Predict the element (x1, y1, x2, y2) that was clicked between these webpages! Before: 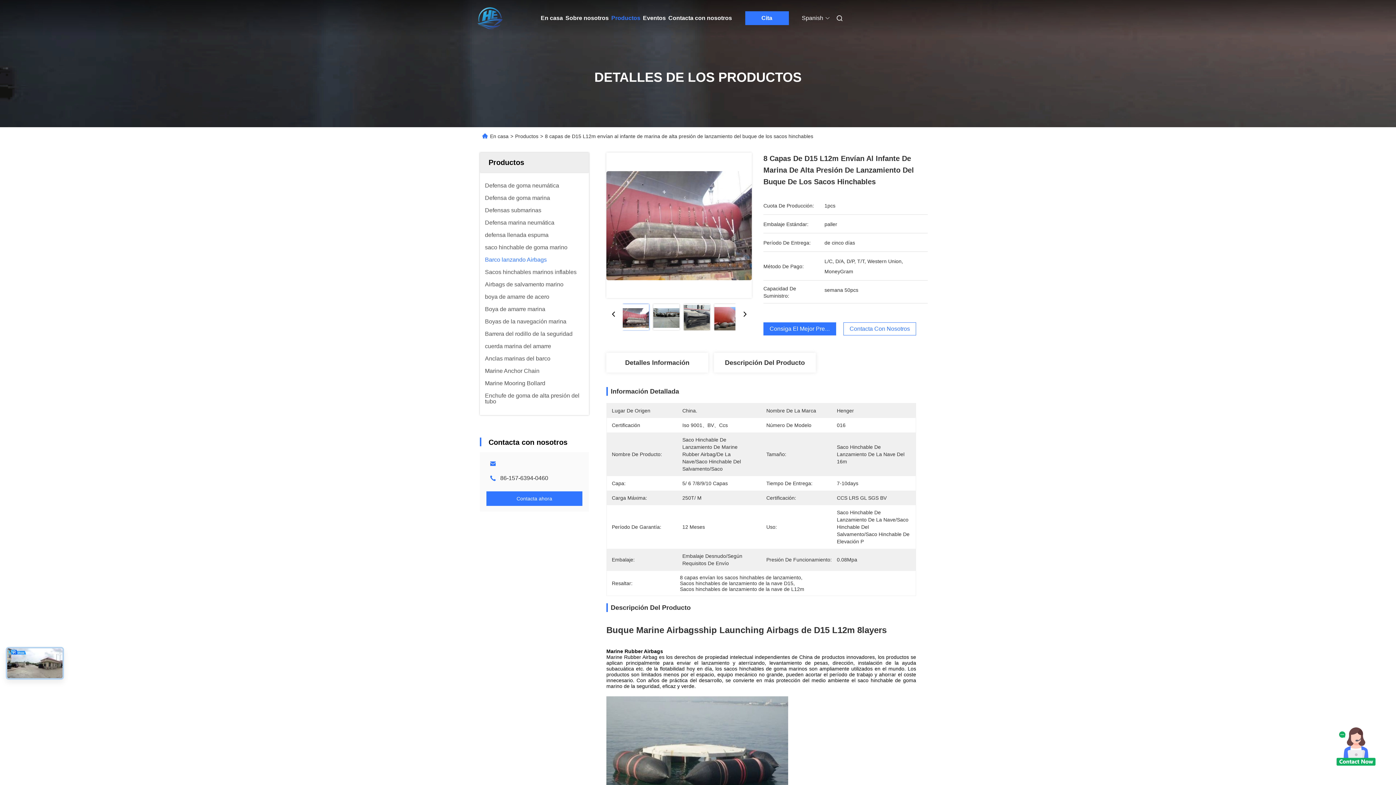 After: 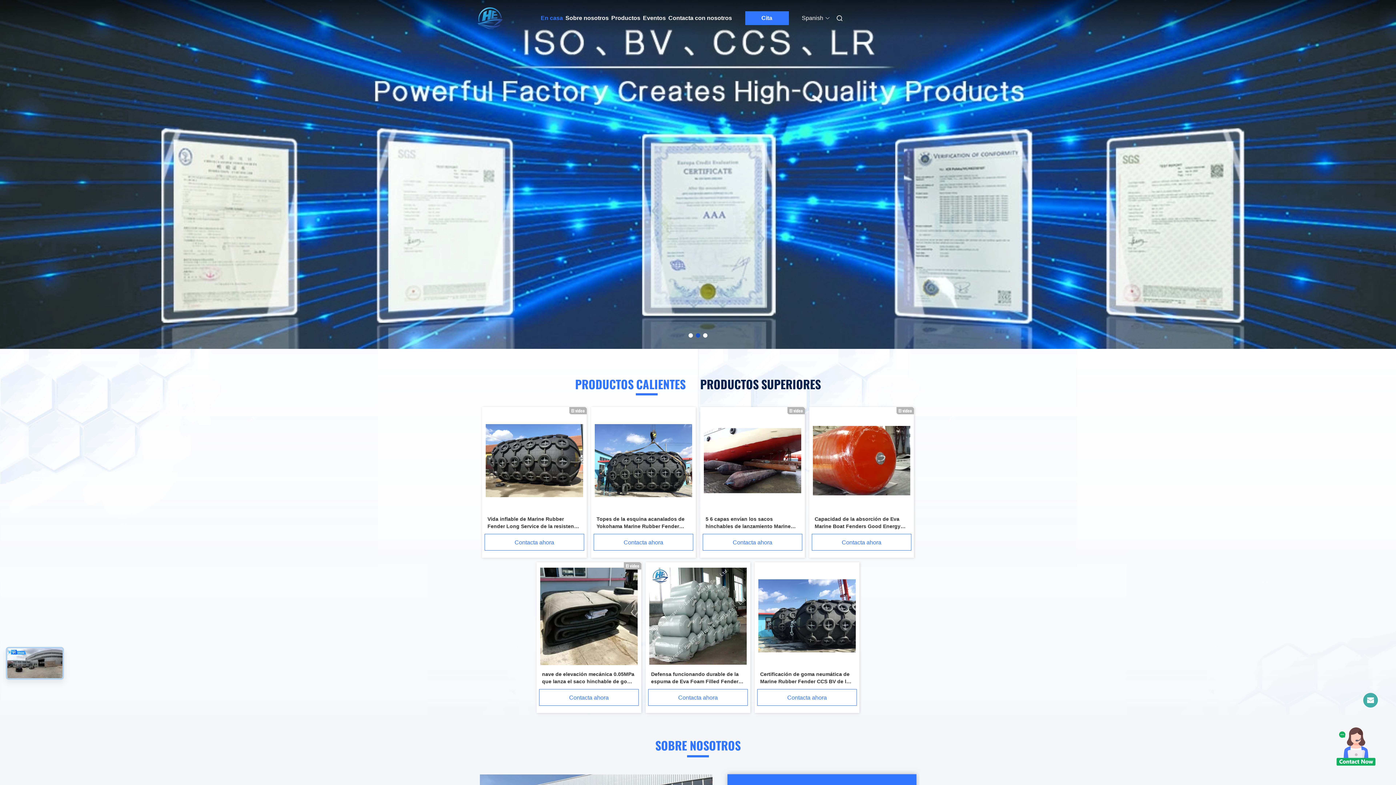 Action: bbox: (490, 133, 508, 139) label: En casa